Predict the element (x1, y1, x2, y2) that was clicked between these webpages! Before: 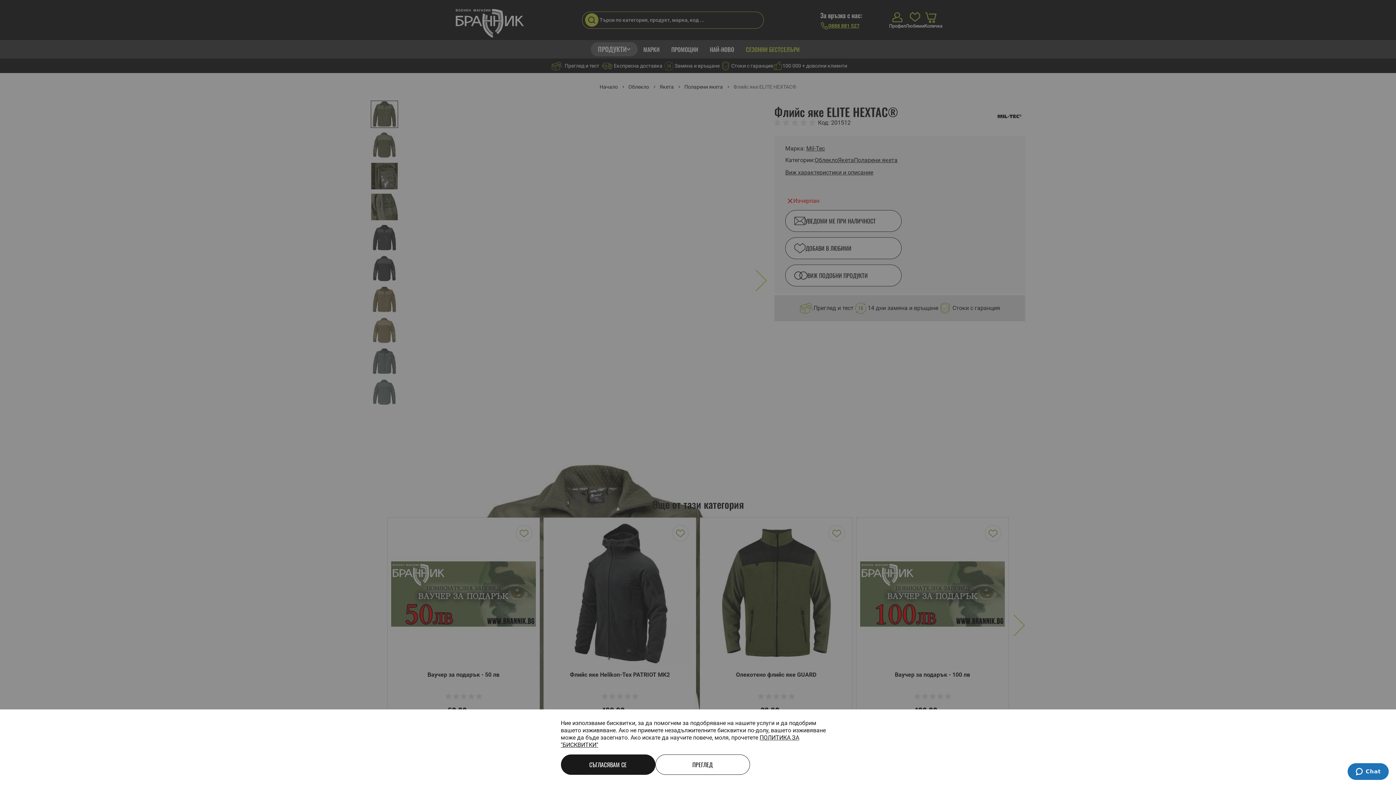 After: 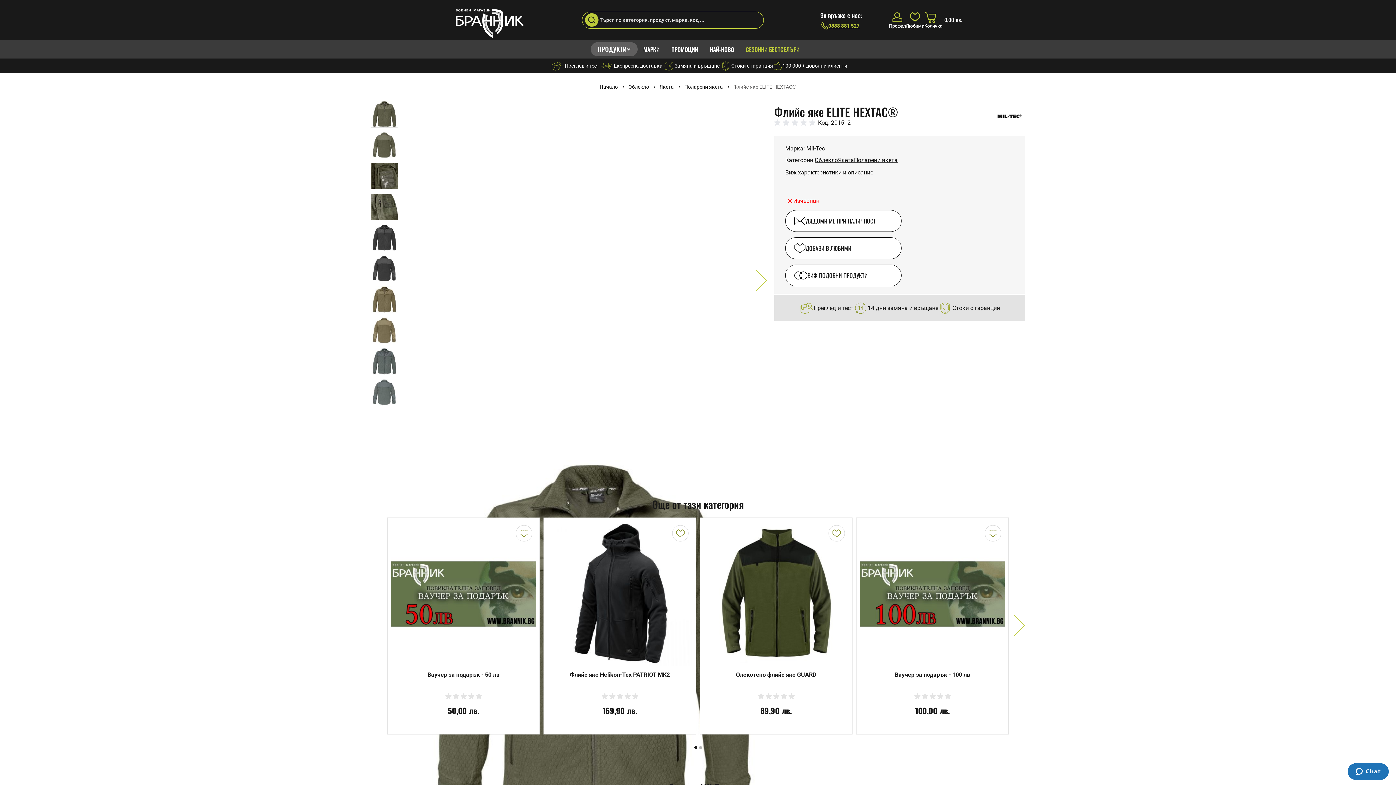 Action: label: СЪГЛАСЯВАМ СЕ bbox: (560, 754, 655, 775)